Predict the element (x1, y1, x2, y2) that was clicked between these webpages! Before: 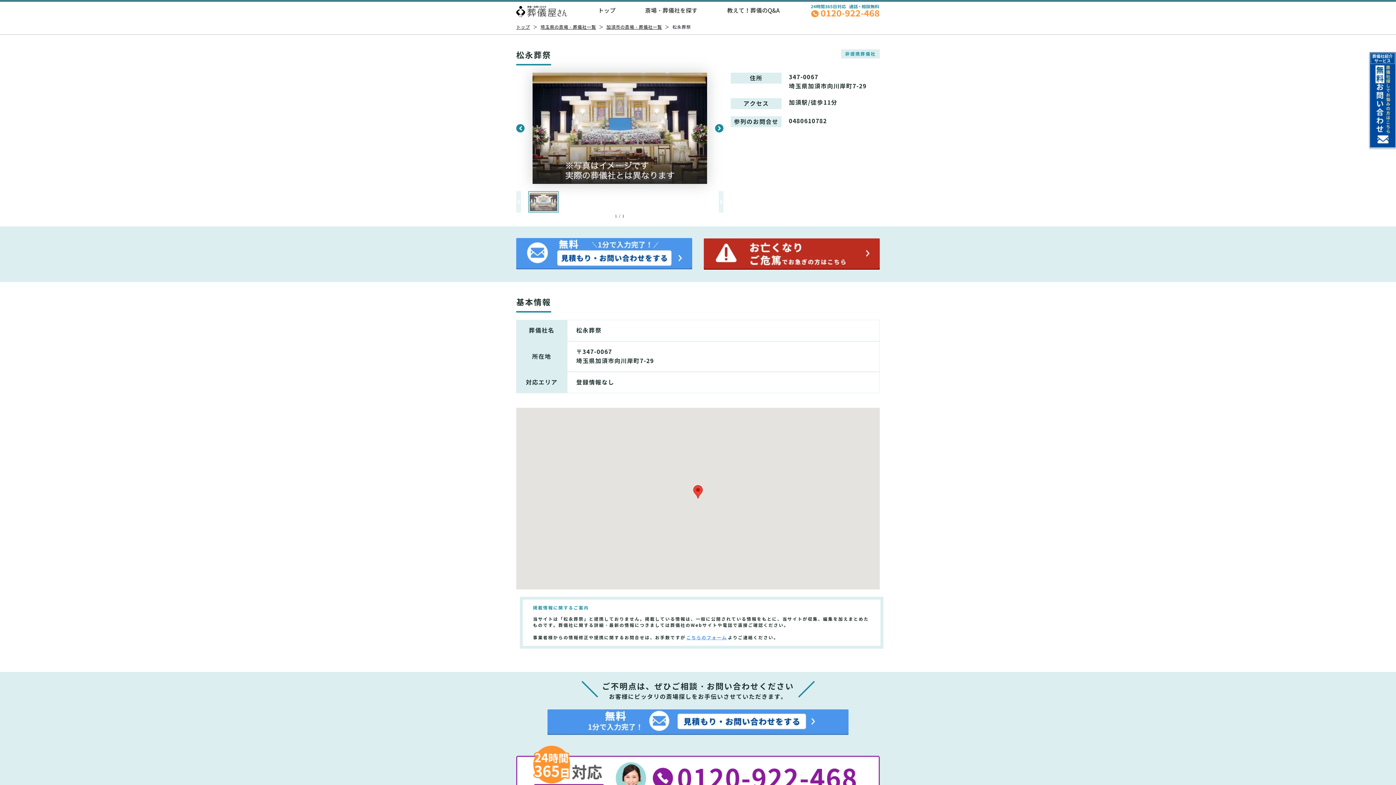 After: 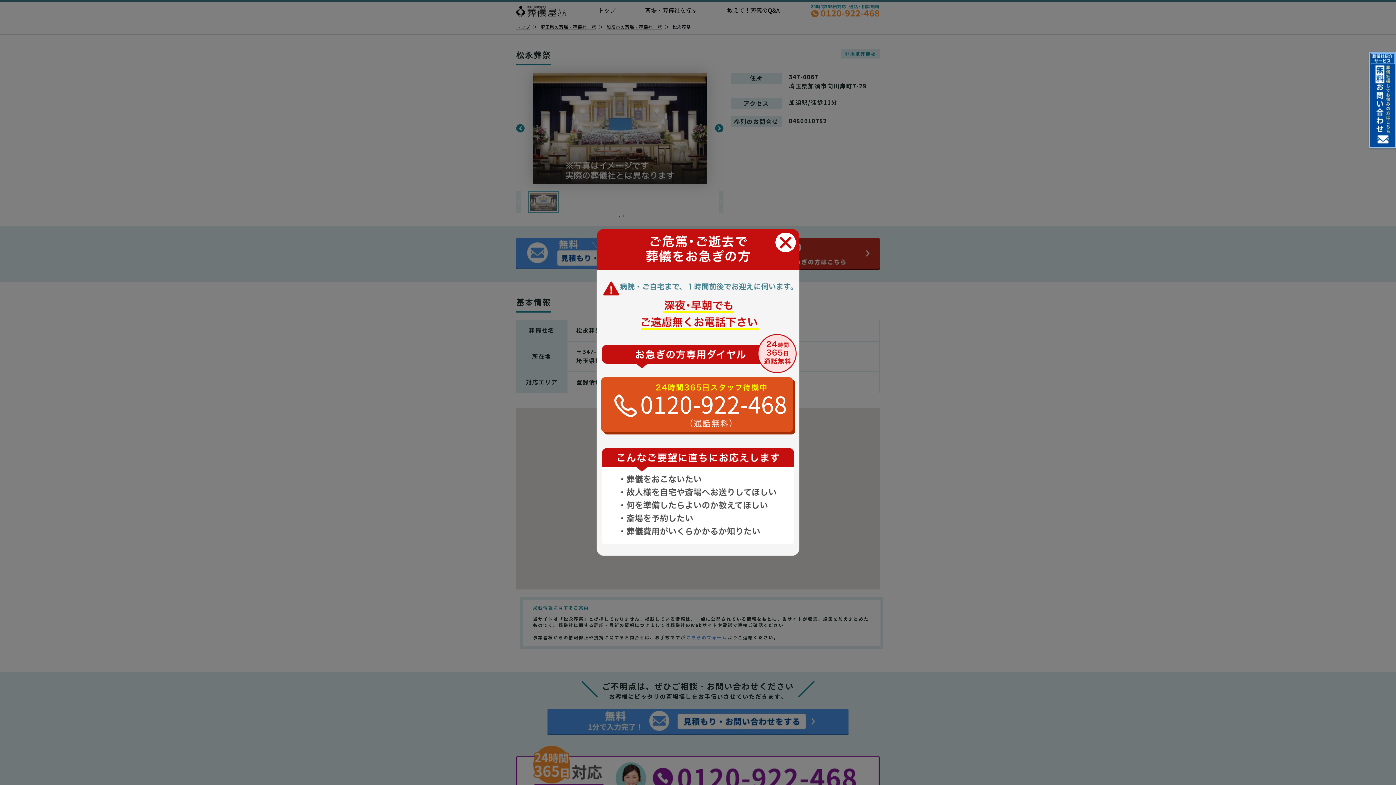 Action: bbox: (704, 238, 880, 270)